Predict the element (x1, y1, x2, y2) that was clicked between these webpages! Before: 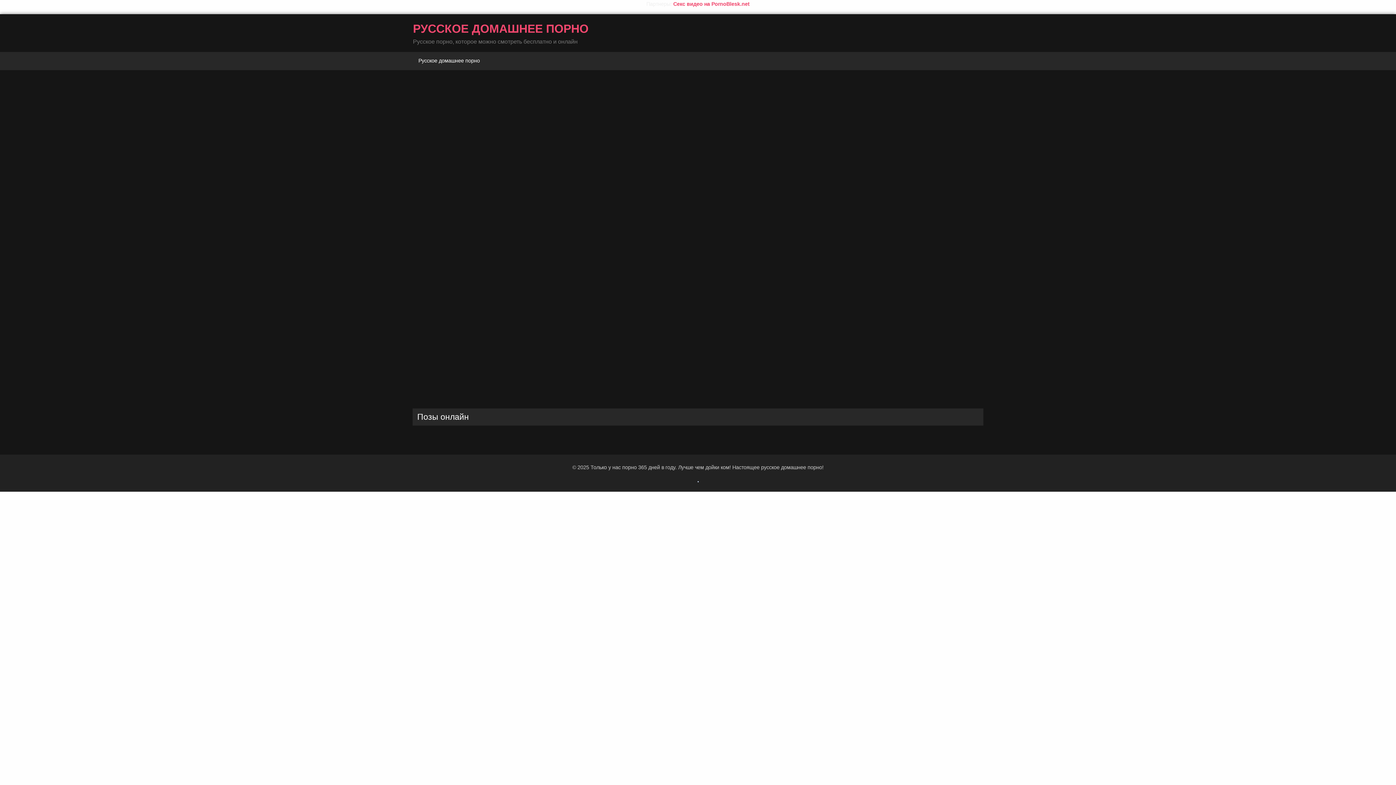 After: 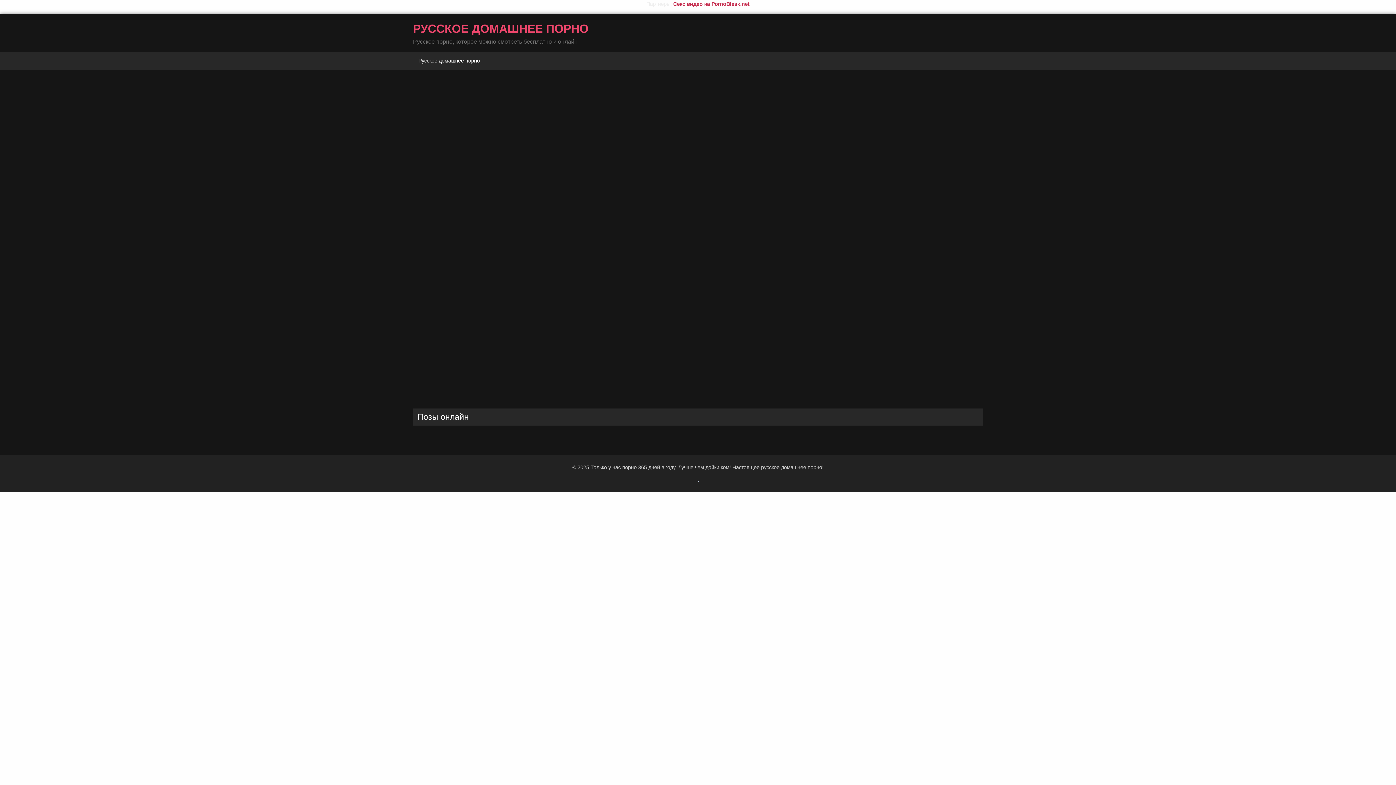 Action: bbox: (673, 1, 749, 6) label: Секс видео на PornoBlesk.net